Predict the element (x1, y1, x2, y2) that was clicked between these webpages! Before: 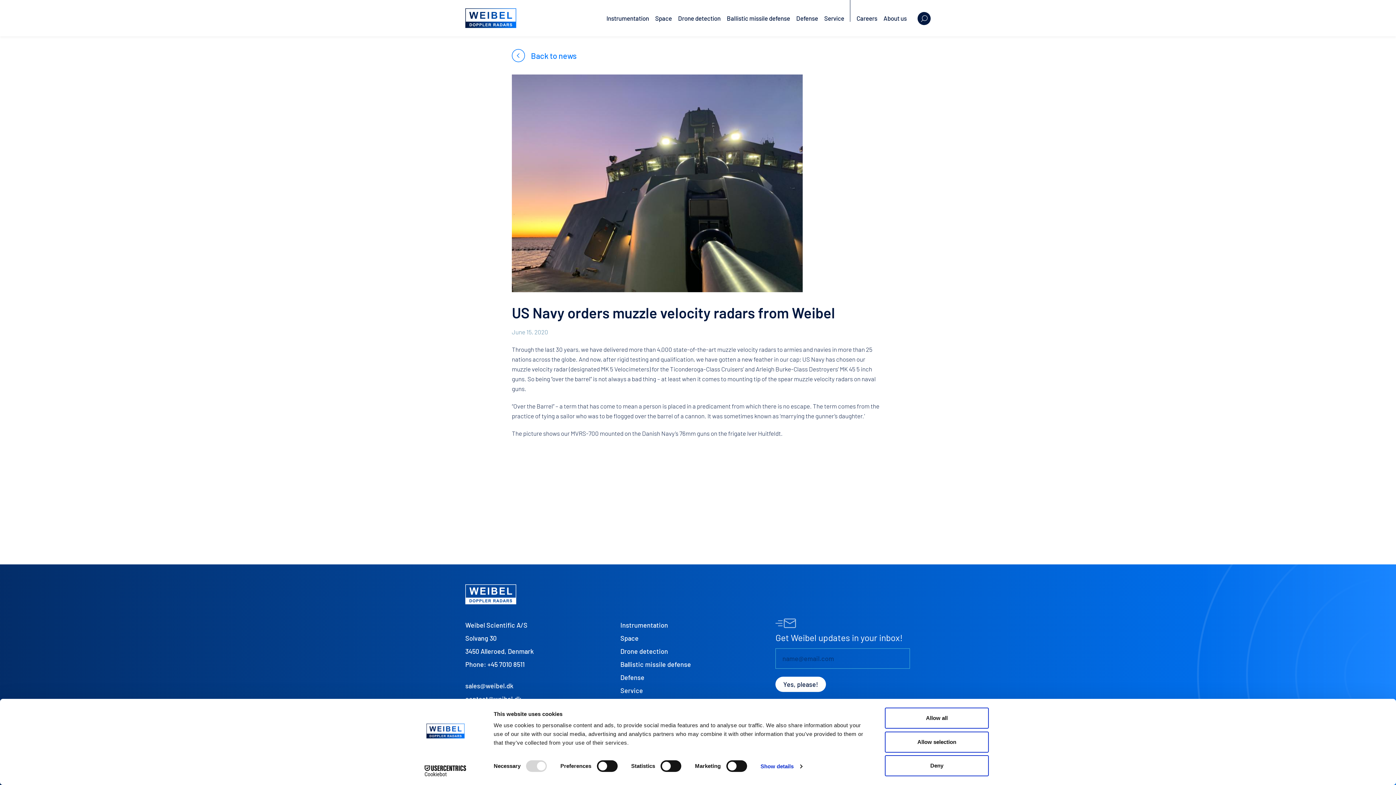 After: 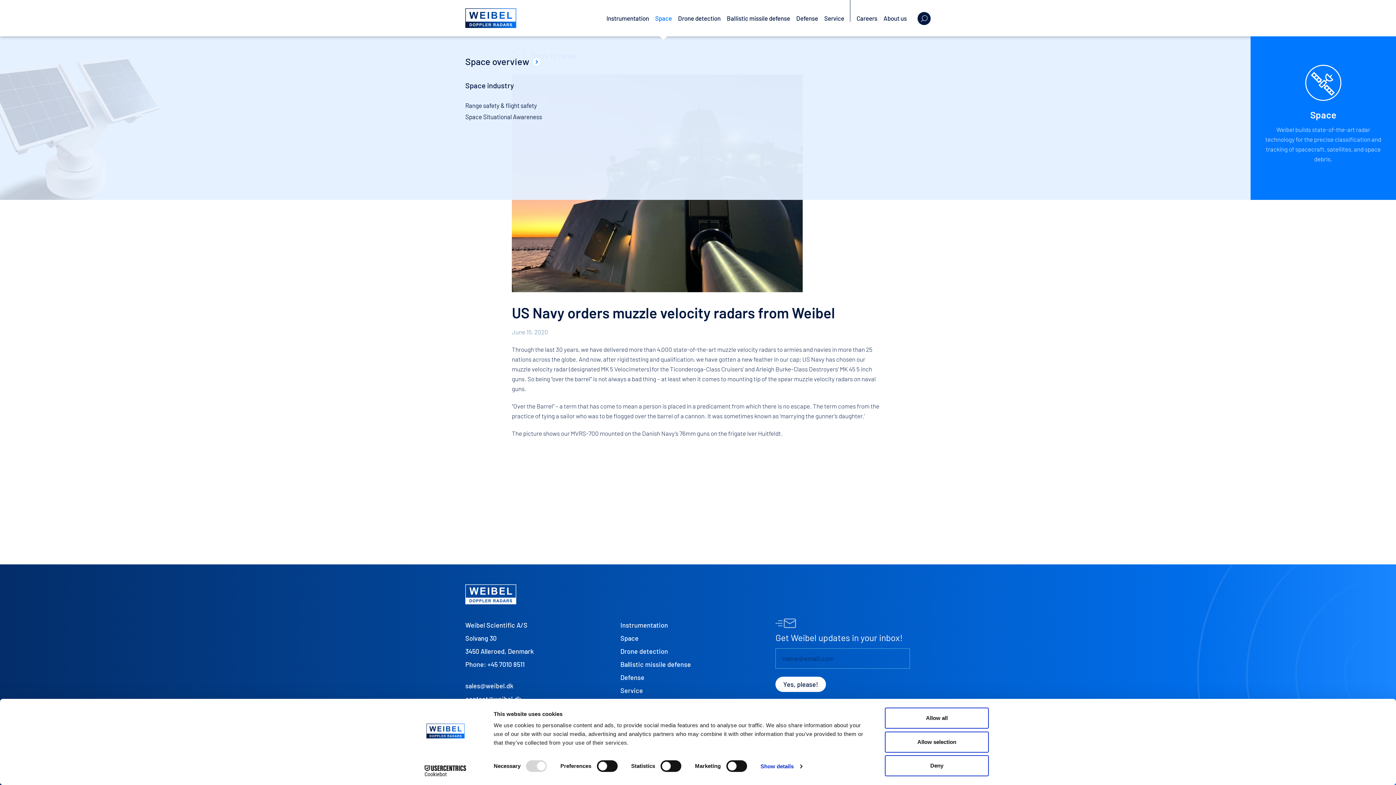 Action: bbox: (652, 2, 675, 34) label: Space